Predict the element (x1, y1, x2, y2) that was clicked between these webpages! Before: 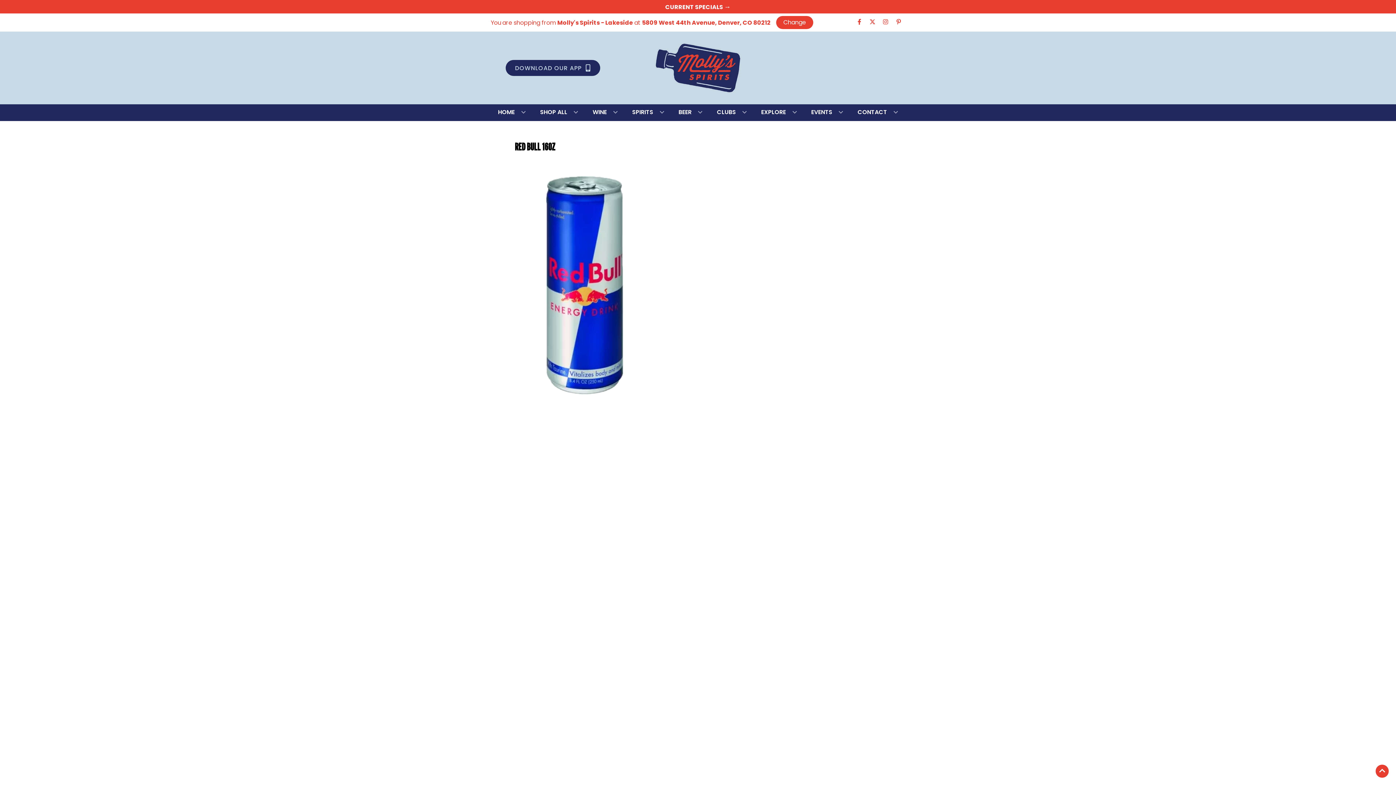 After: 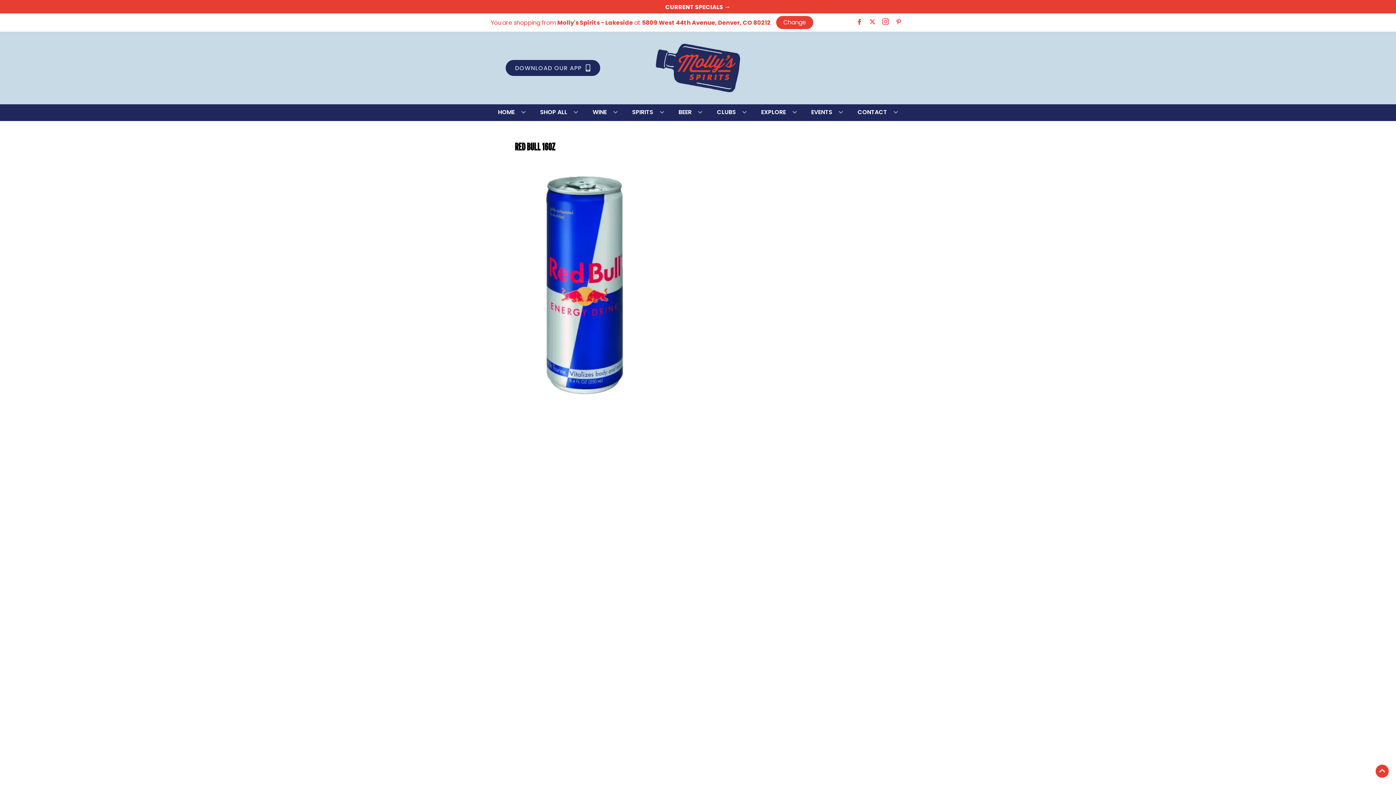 Action: label: Opens instagram in a new tab bbox: (879, 18, 892, 26)